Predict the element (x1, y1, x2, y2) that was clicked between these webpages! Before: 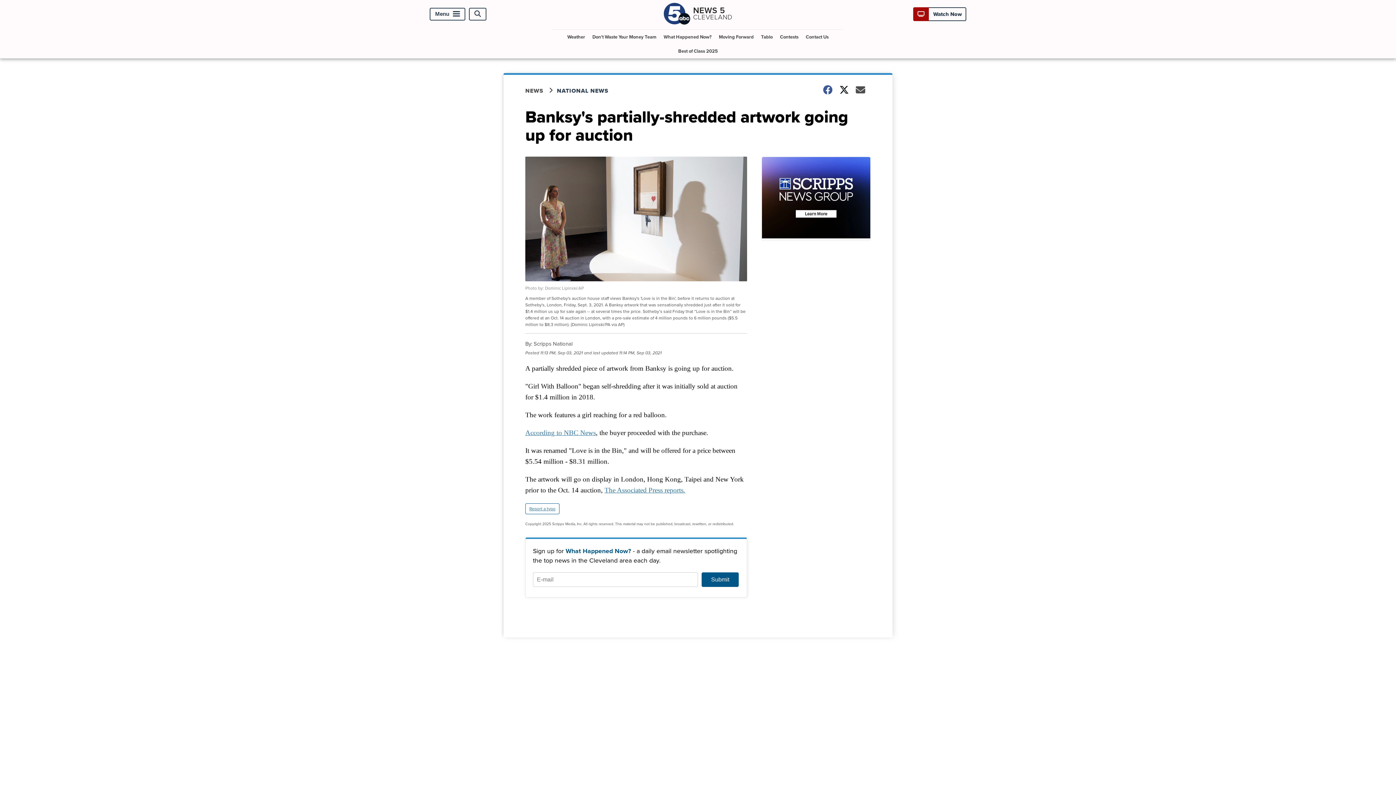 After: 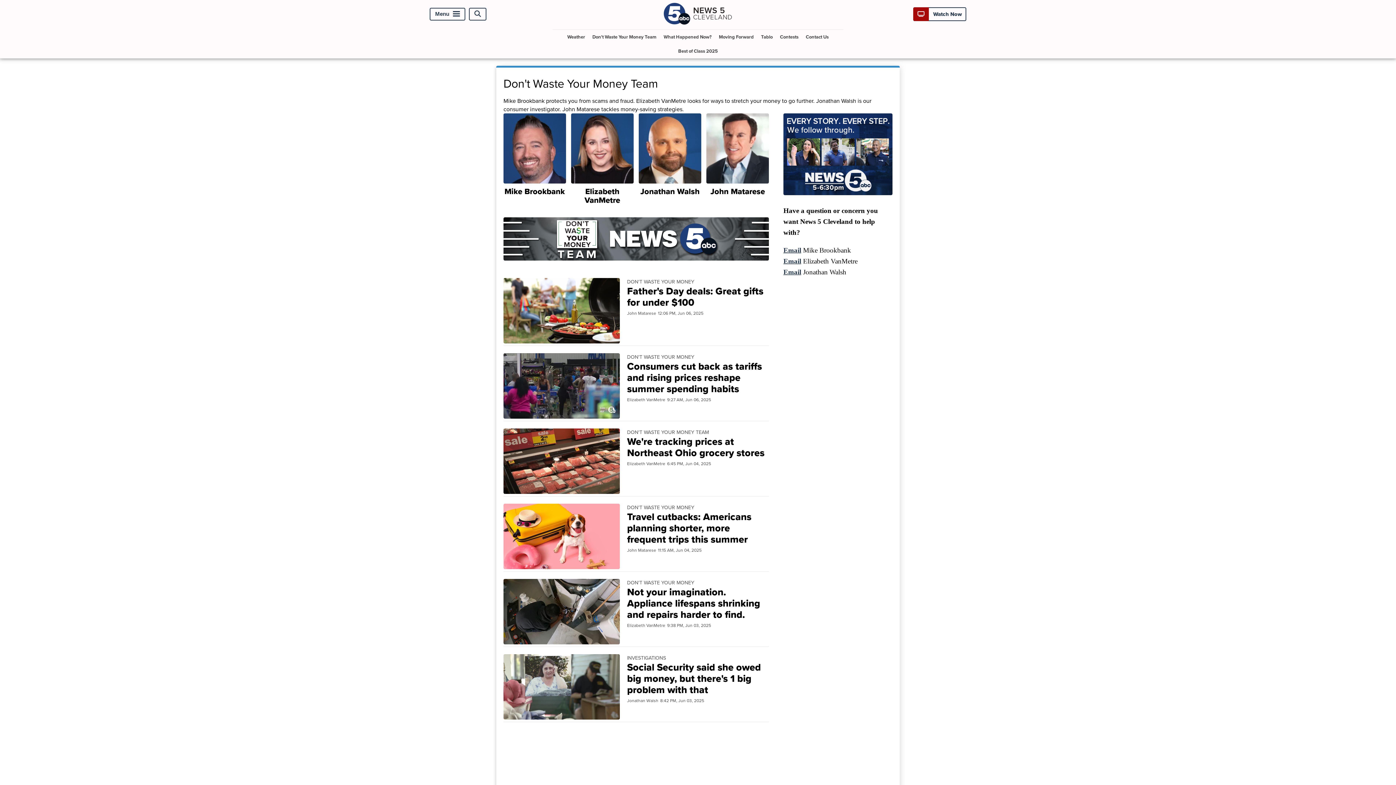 Action: bbox: (589, 29, 659, 44) label: Don't Waste Your Money Team